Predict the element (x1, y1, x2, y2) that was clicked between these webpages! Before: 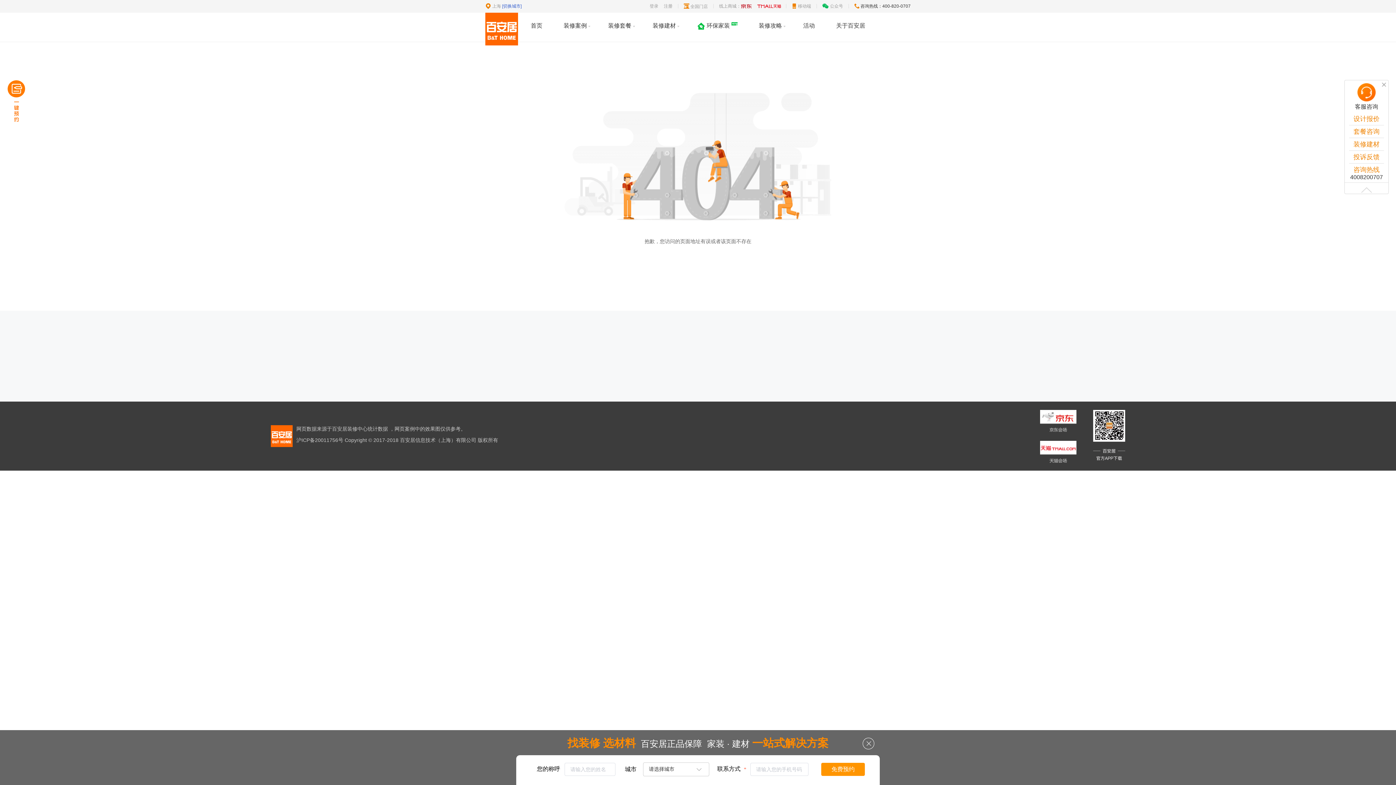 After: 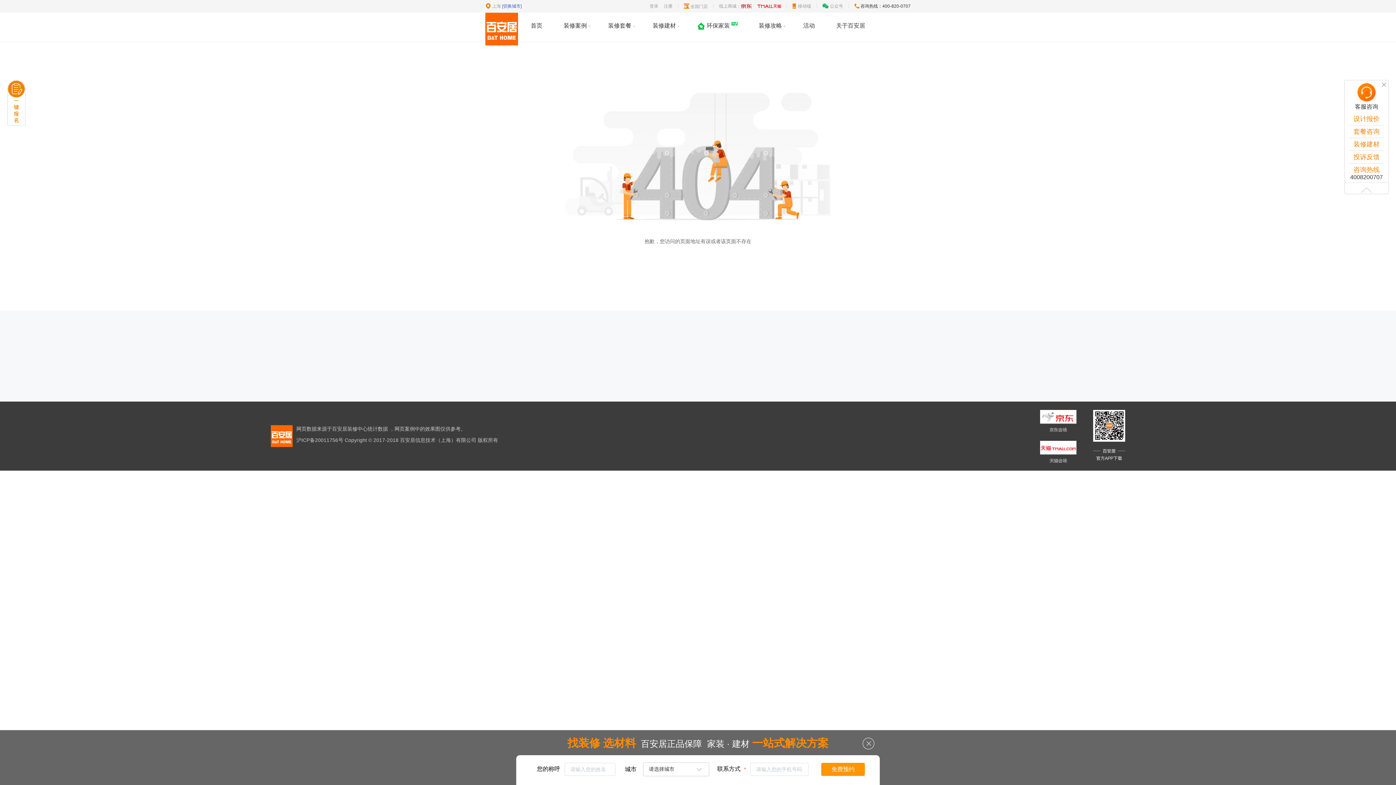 Action: bbox: (563, 22, 587, 32) label: 装修案例